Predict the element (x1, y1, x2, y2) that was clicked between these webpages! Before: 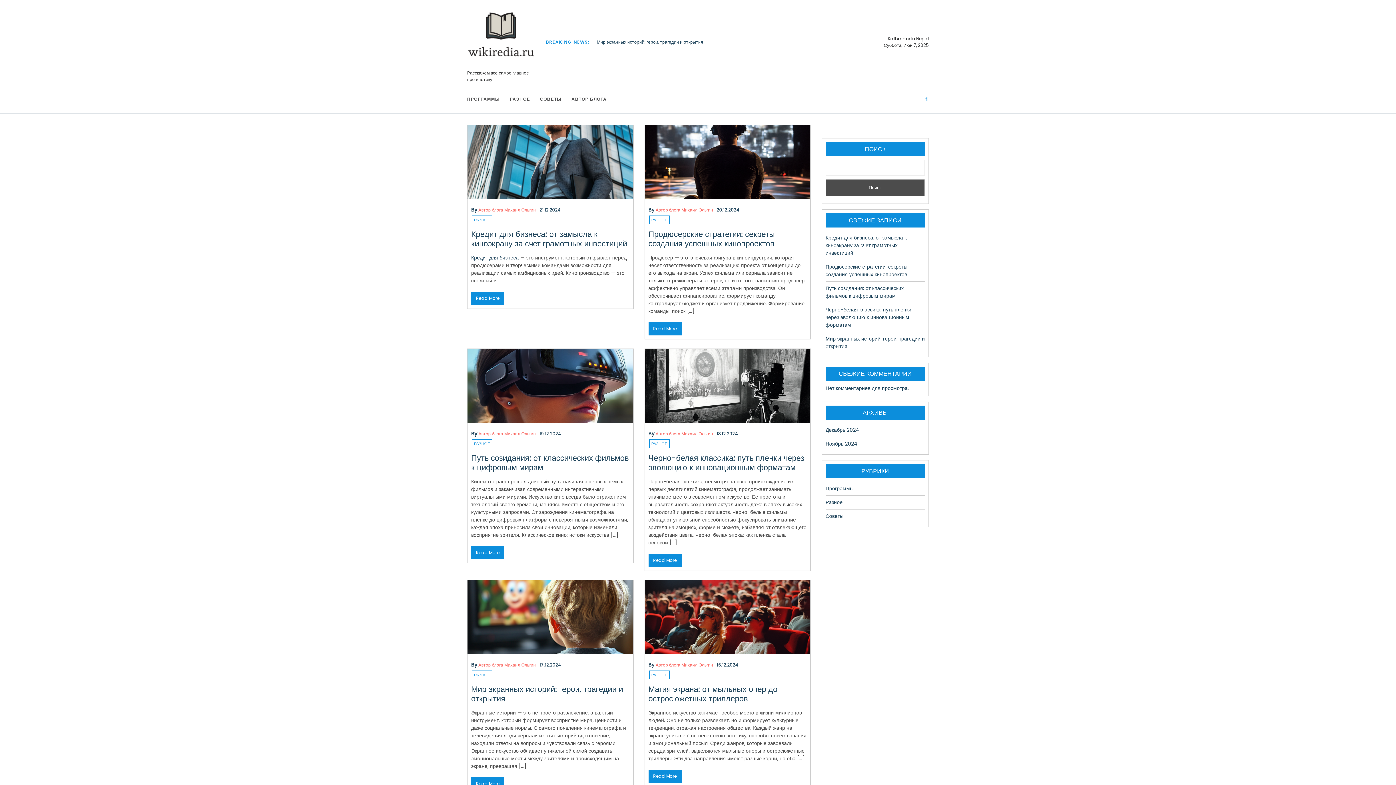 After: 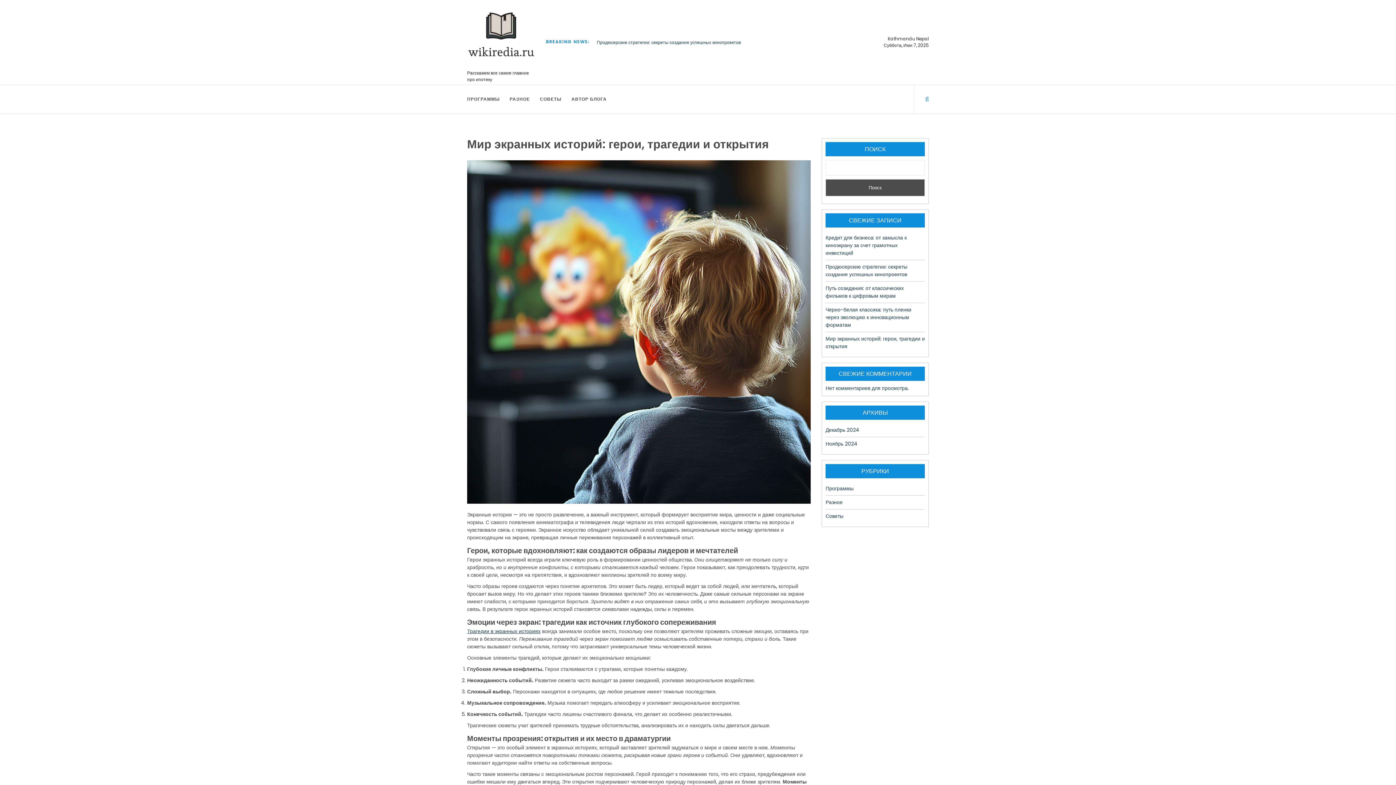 Action: bbox: (471, 777, 504, 791) label: Read More